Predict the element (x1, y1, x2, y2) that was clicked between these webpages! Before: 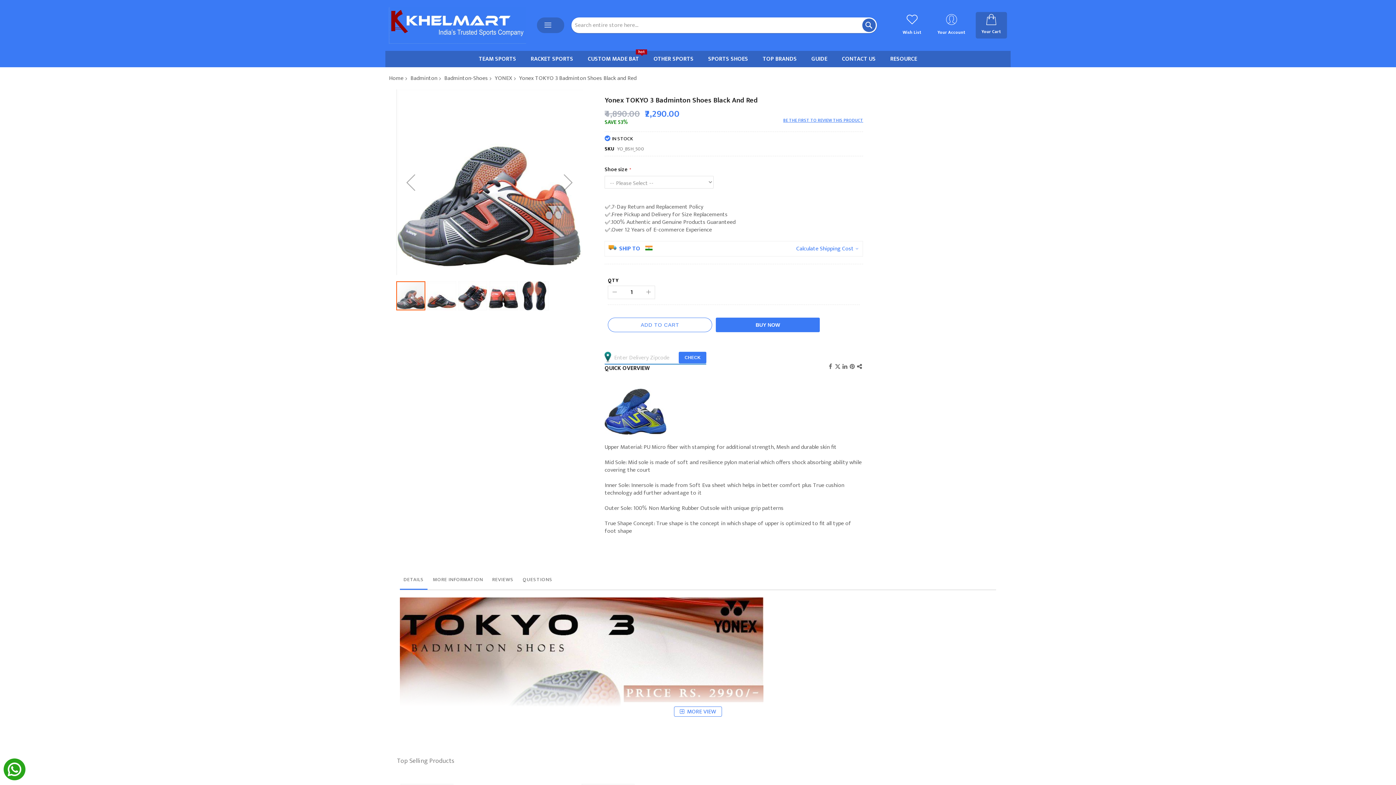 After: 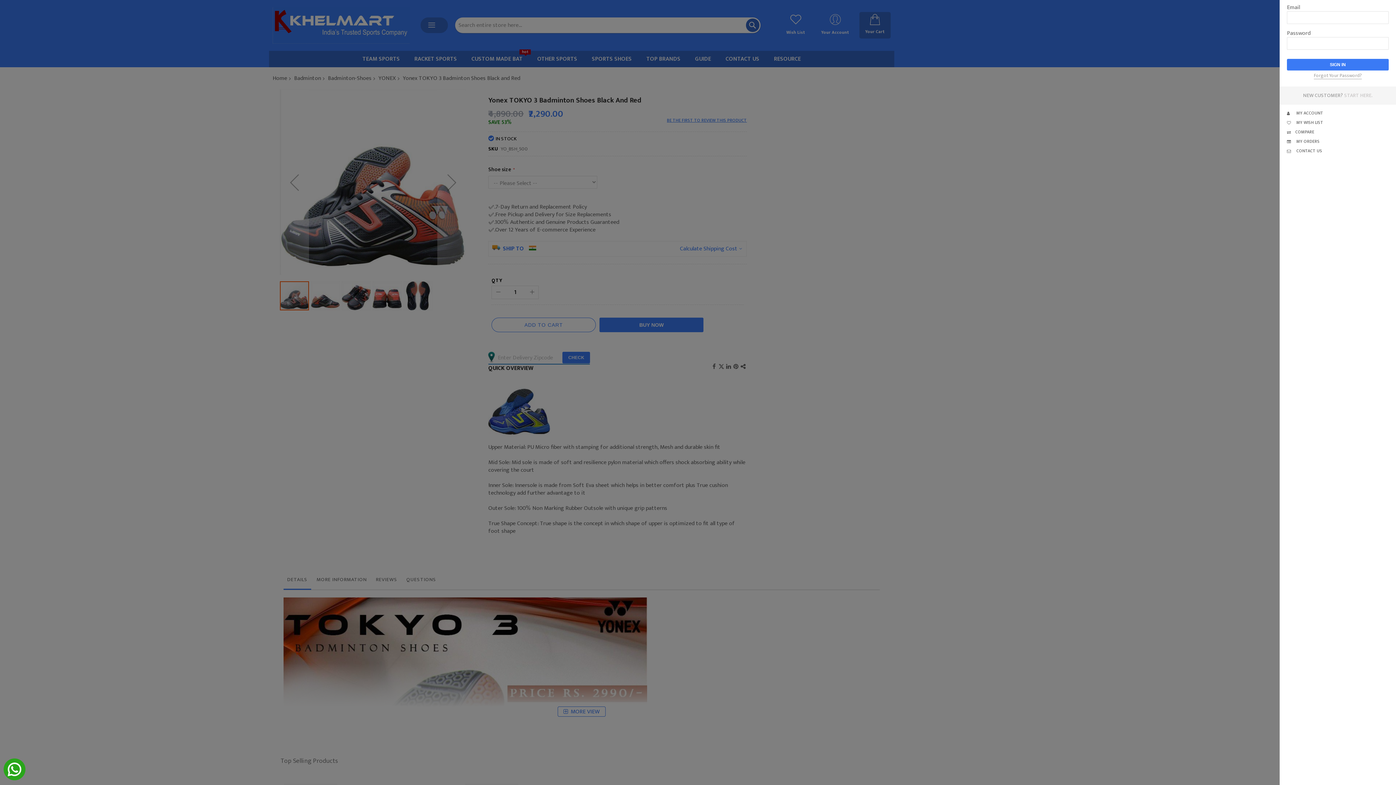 Action: label:  Your Account bbox: (931, 17, 971, 37)